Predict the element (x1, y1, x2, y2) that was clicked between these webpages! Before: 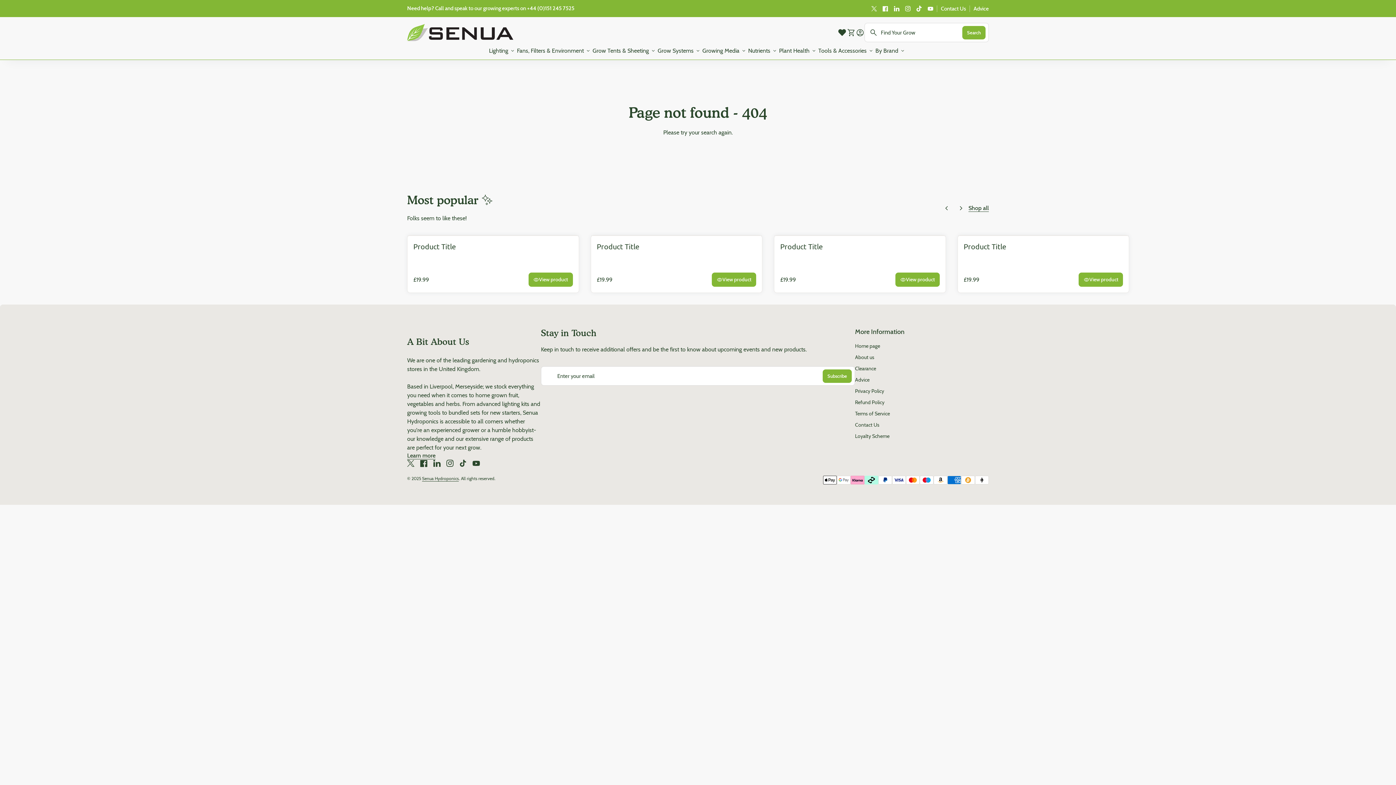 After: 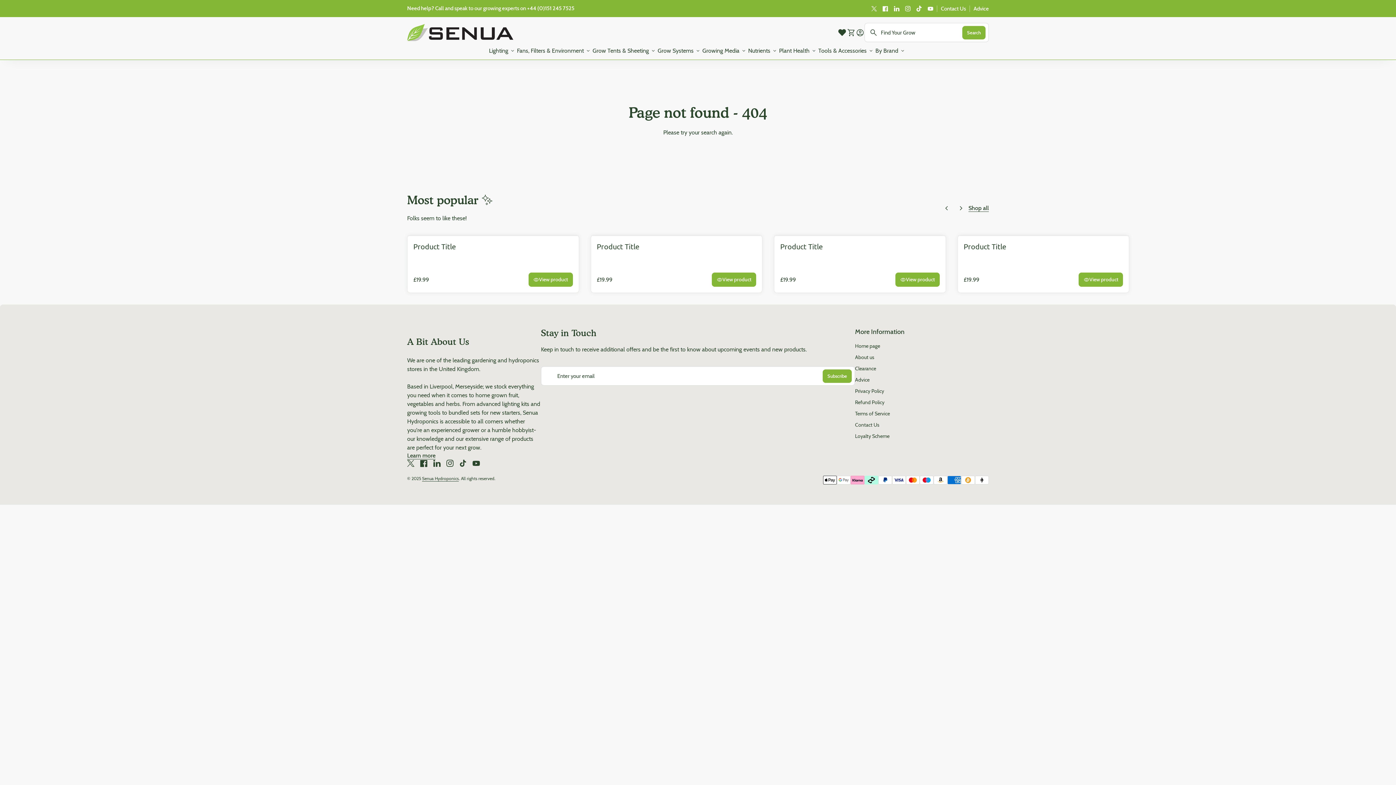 Action: bbox: (968, 204, 989, 212) label: Shop all